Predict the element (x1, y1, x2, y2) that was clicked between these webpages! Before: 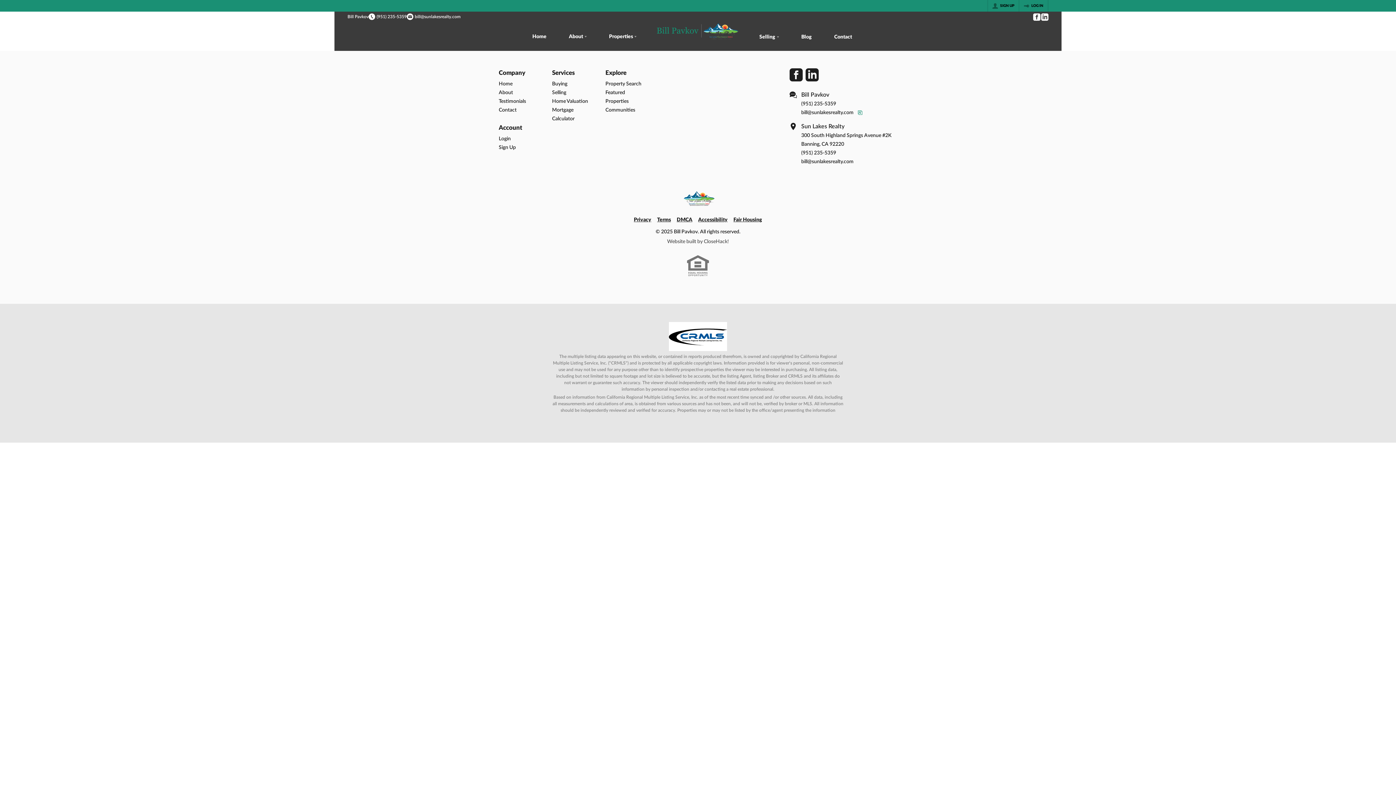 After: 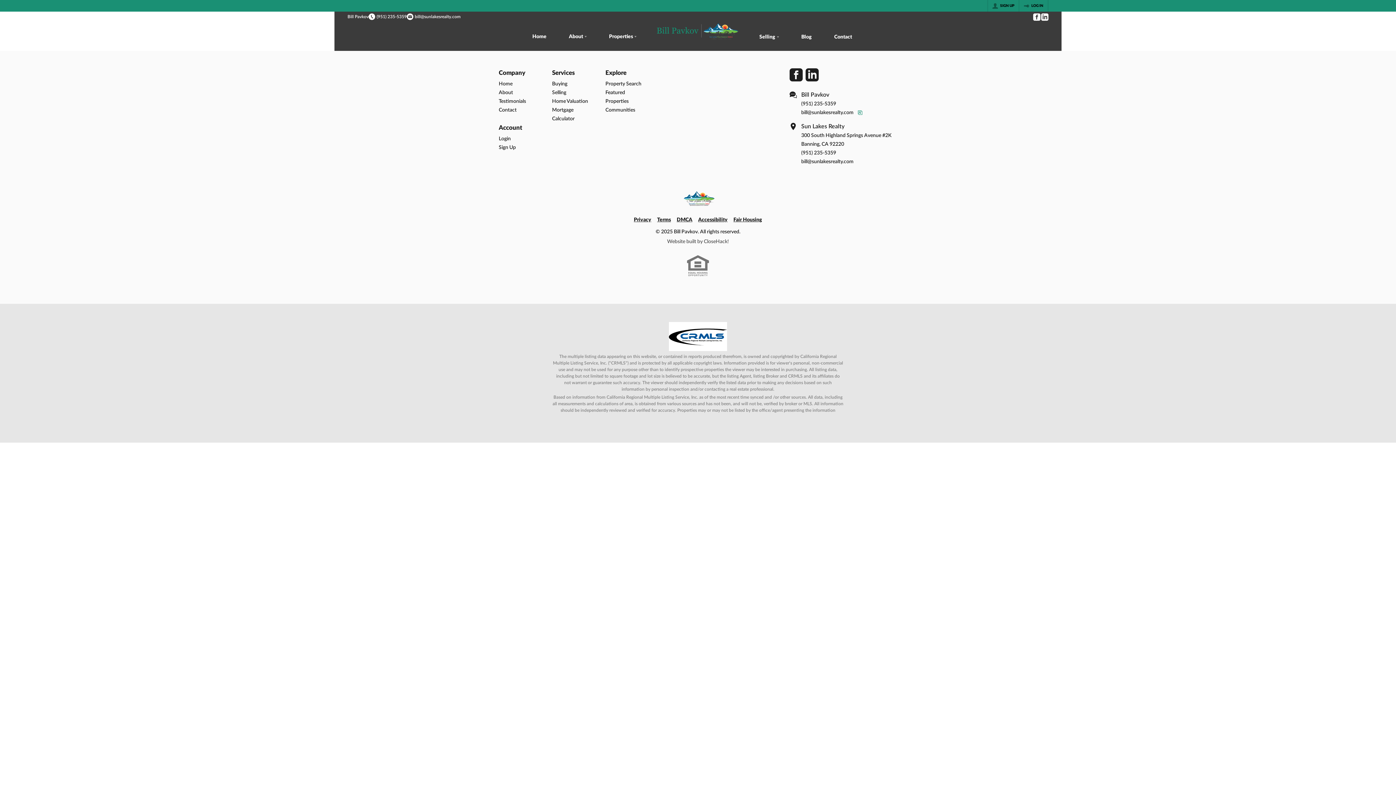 Action: bbox: (1032, 13, 1040, 20) label: Go to Facebook Page